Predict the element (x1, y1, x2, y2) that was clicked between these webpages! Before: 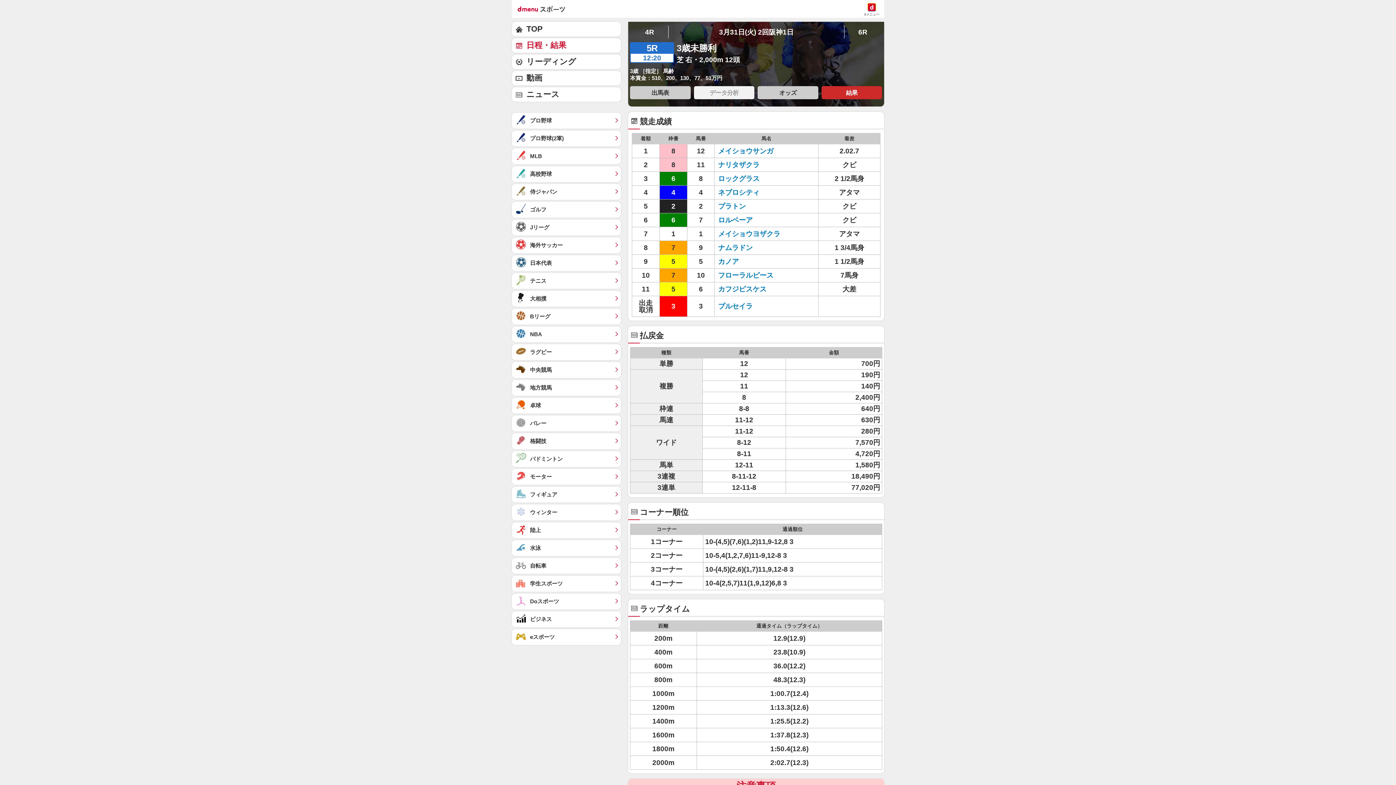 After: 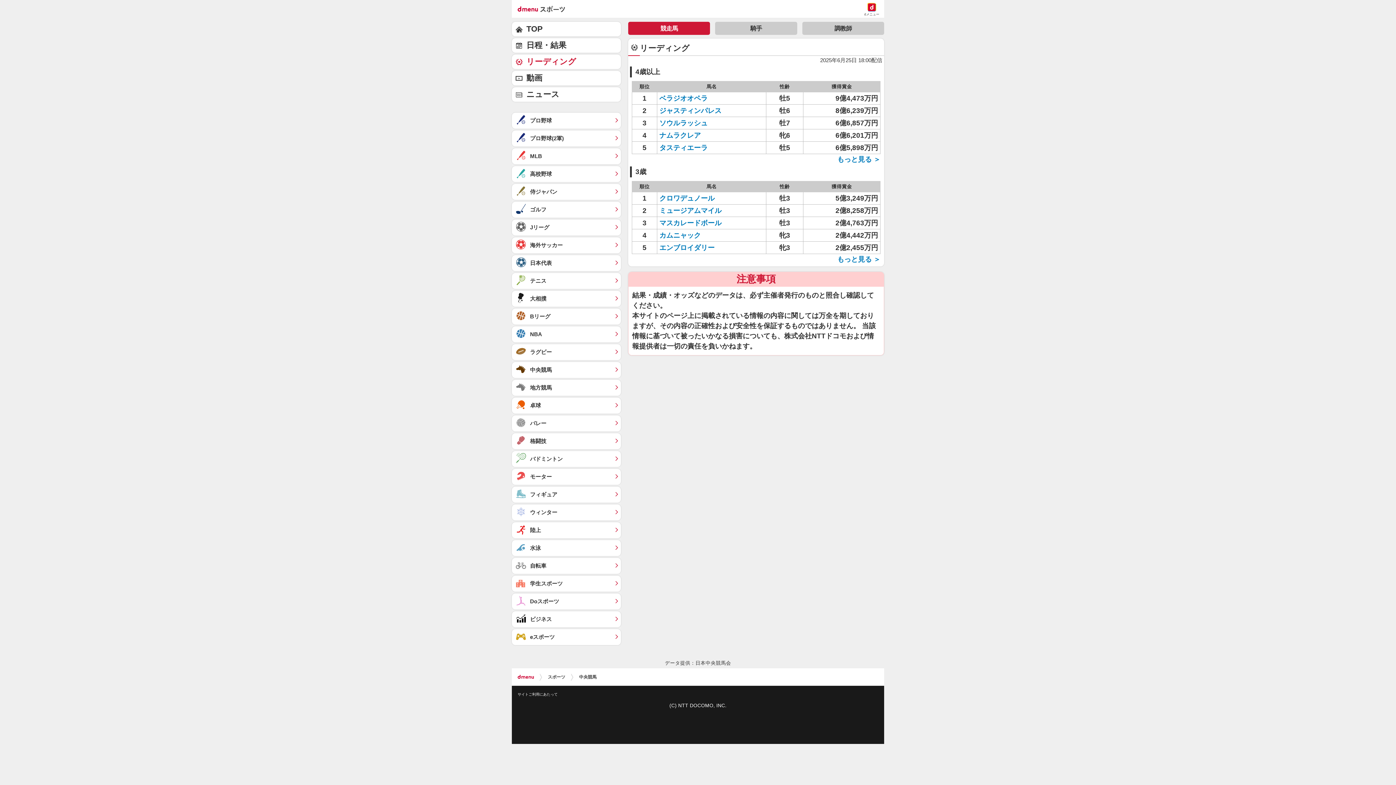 Action: bbox: (512, 54, 621, 69) label: リーディング